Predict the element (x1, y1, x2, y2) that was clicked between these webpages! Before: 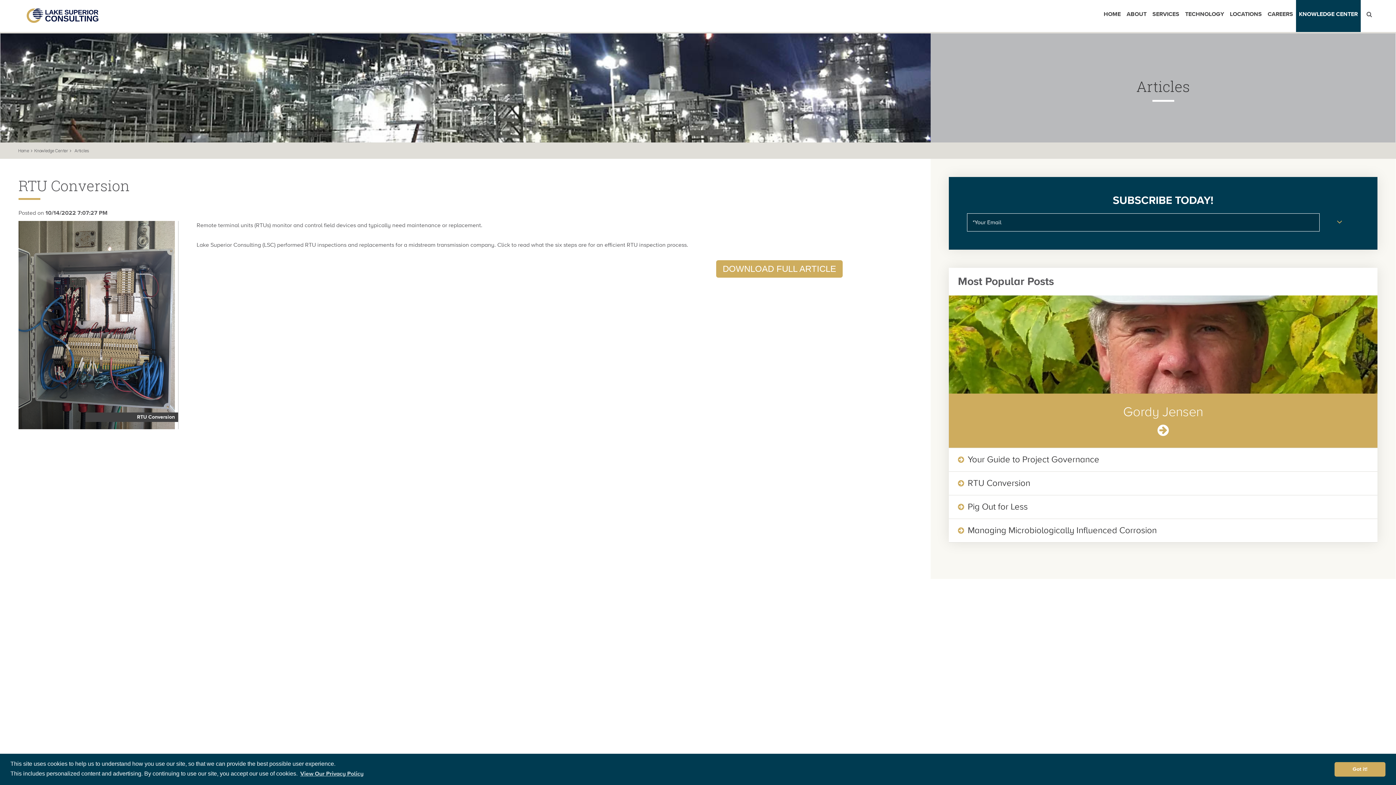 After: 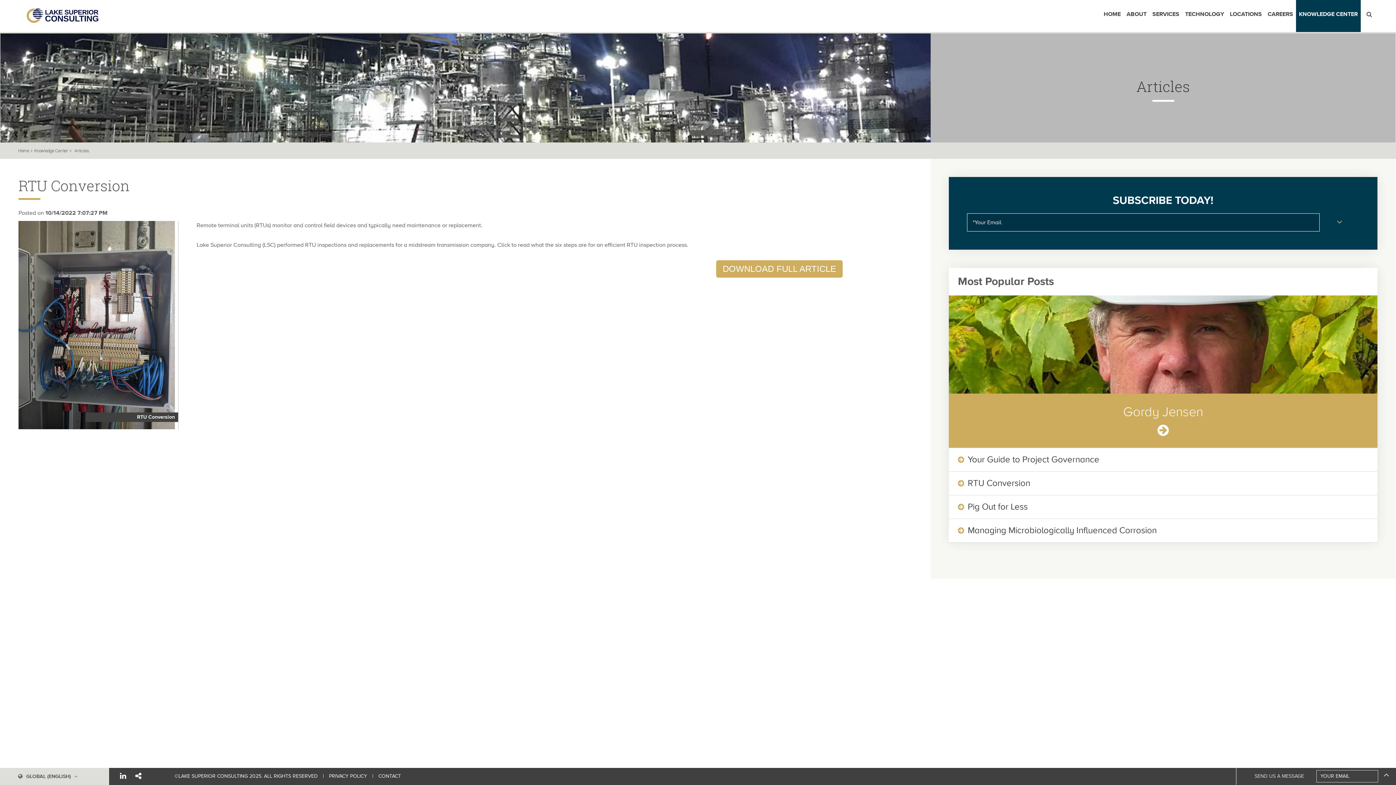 Action: bbox: (1334, 762, 1385, 776) label: dismiss cookie message